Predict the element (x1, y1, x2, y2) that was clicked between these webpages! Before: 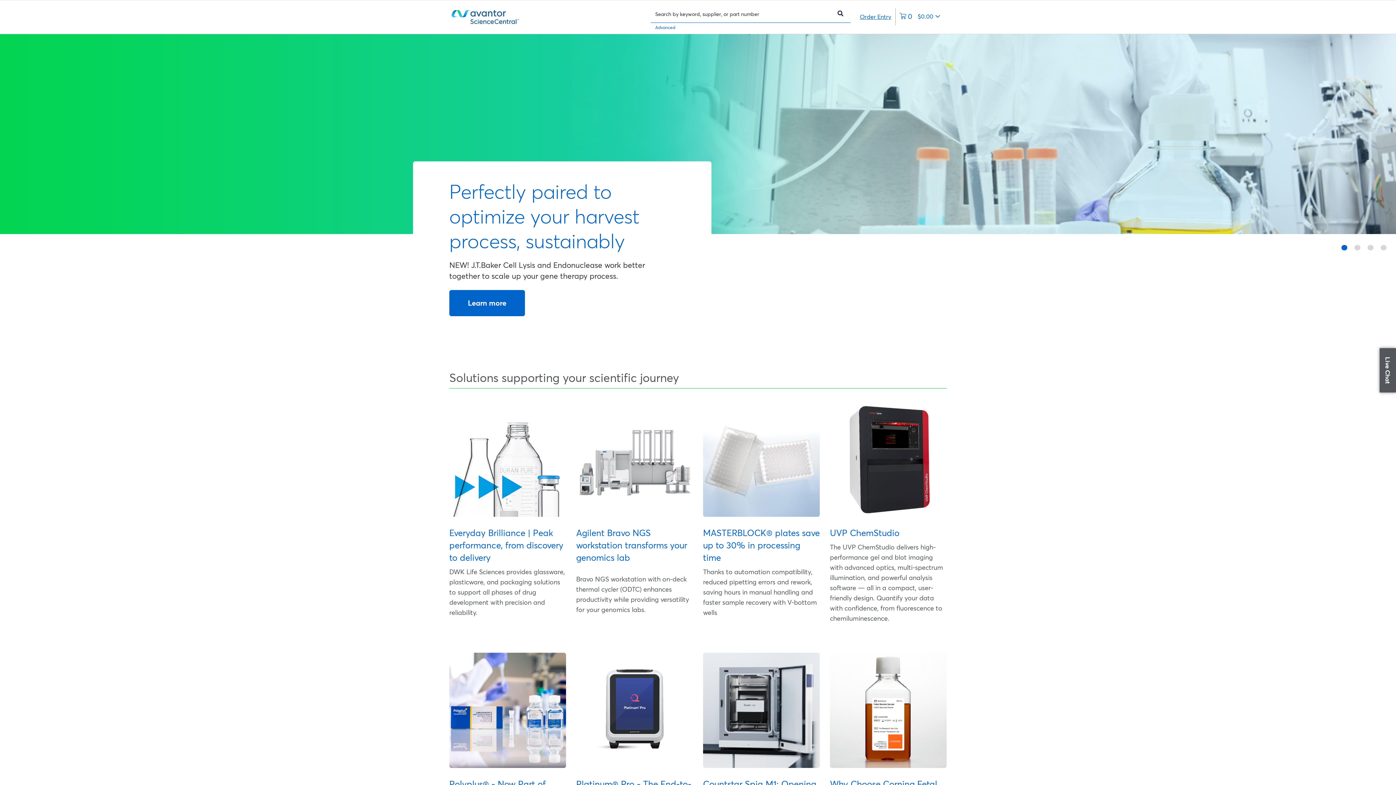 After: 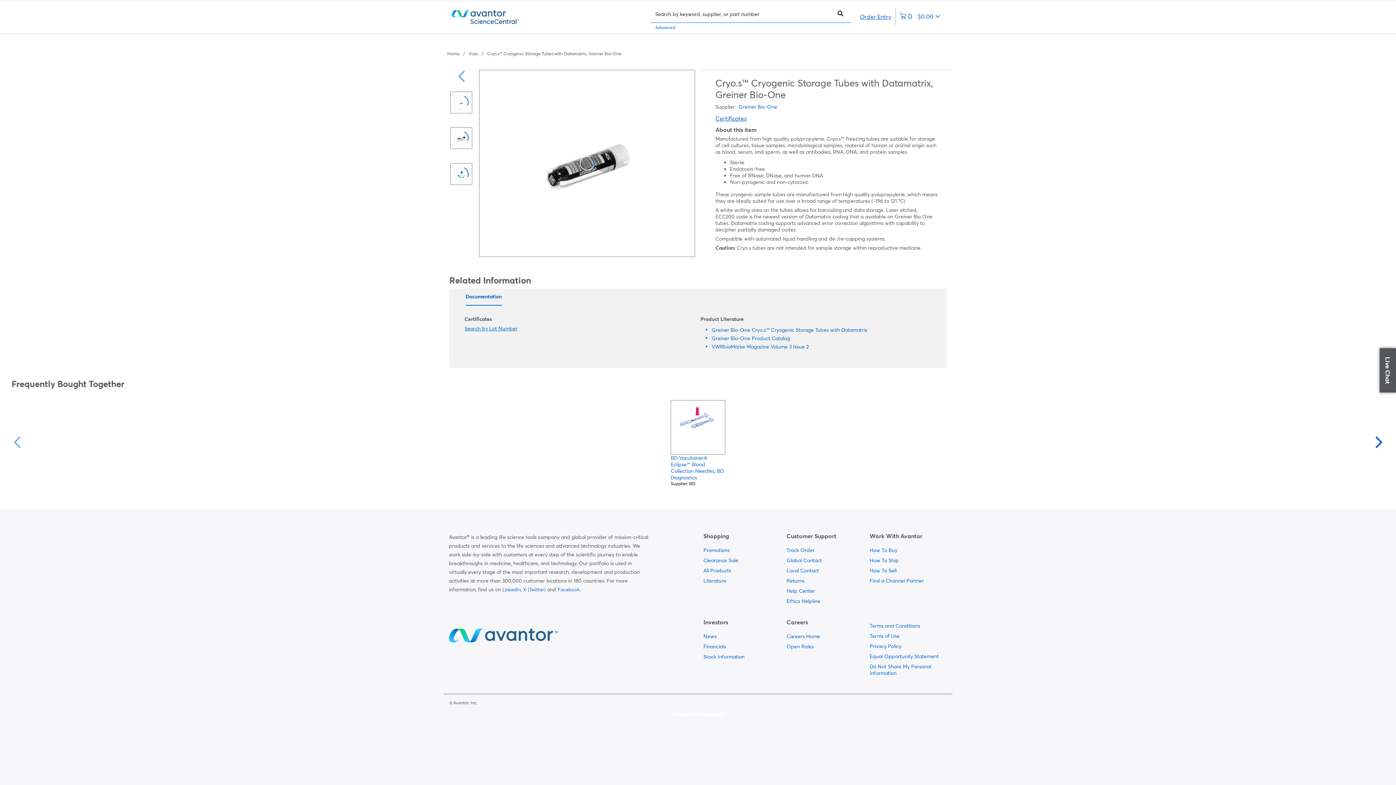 Action: label: MASTERBLOCK® plates save up to 30% in processing time bbox: (703, 527, 820, 564)